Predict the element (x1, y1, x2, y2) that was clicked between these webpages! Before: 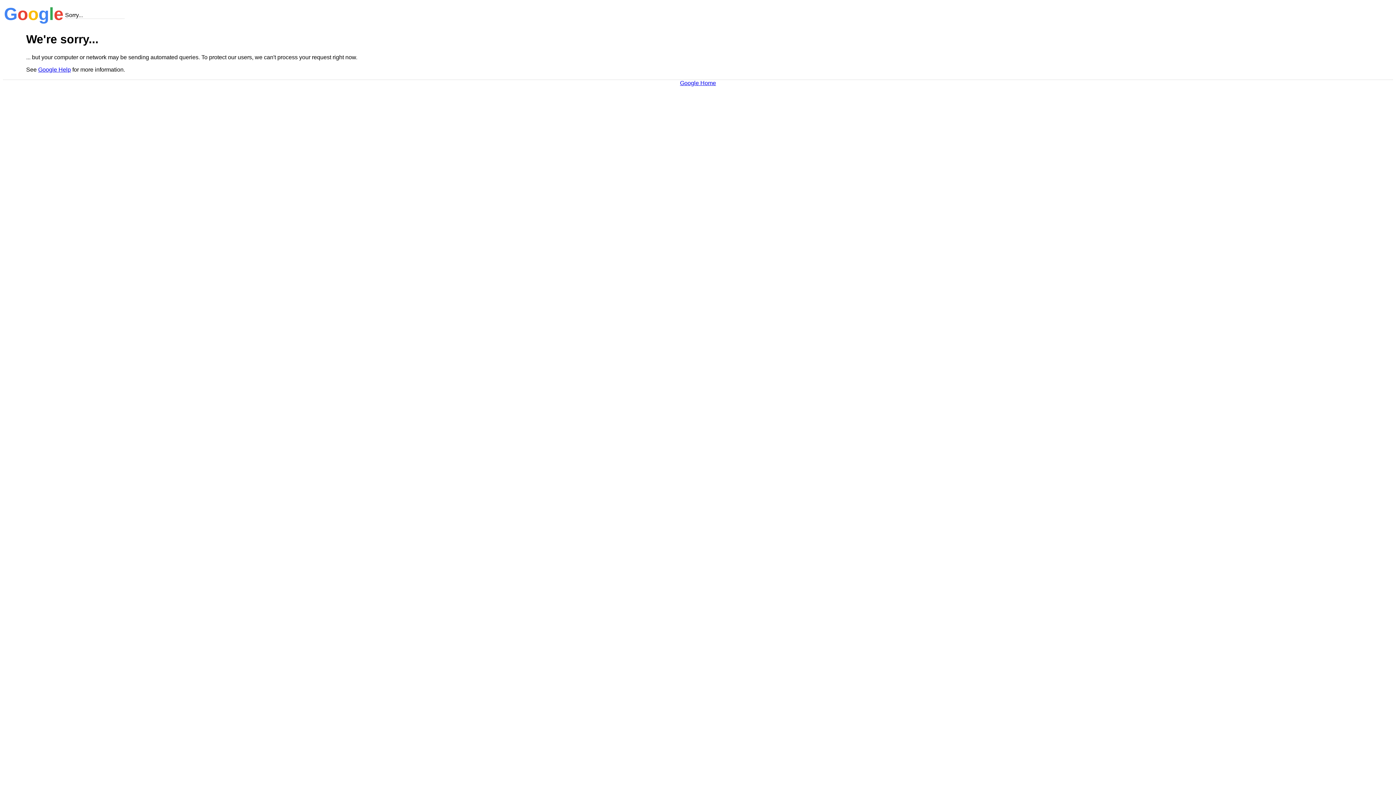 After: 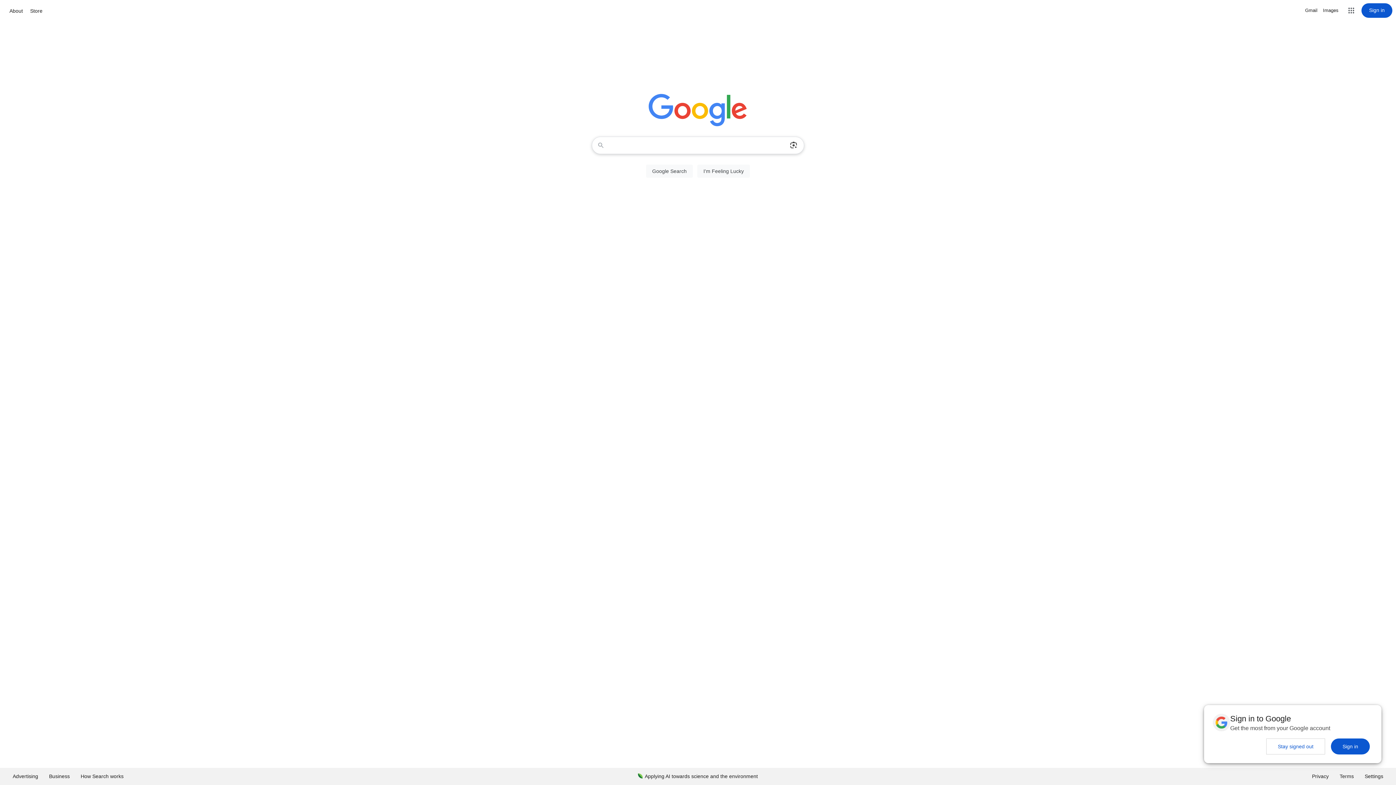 Action: label: Google Home bbox: (680, 79, 716, 86)